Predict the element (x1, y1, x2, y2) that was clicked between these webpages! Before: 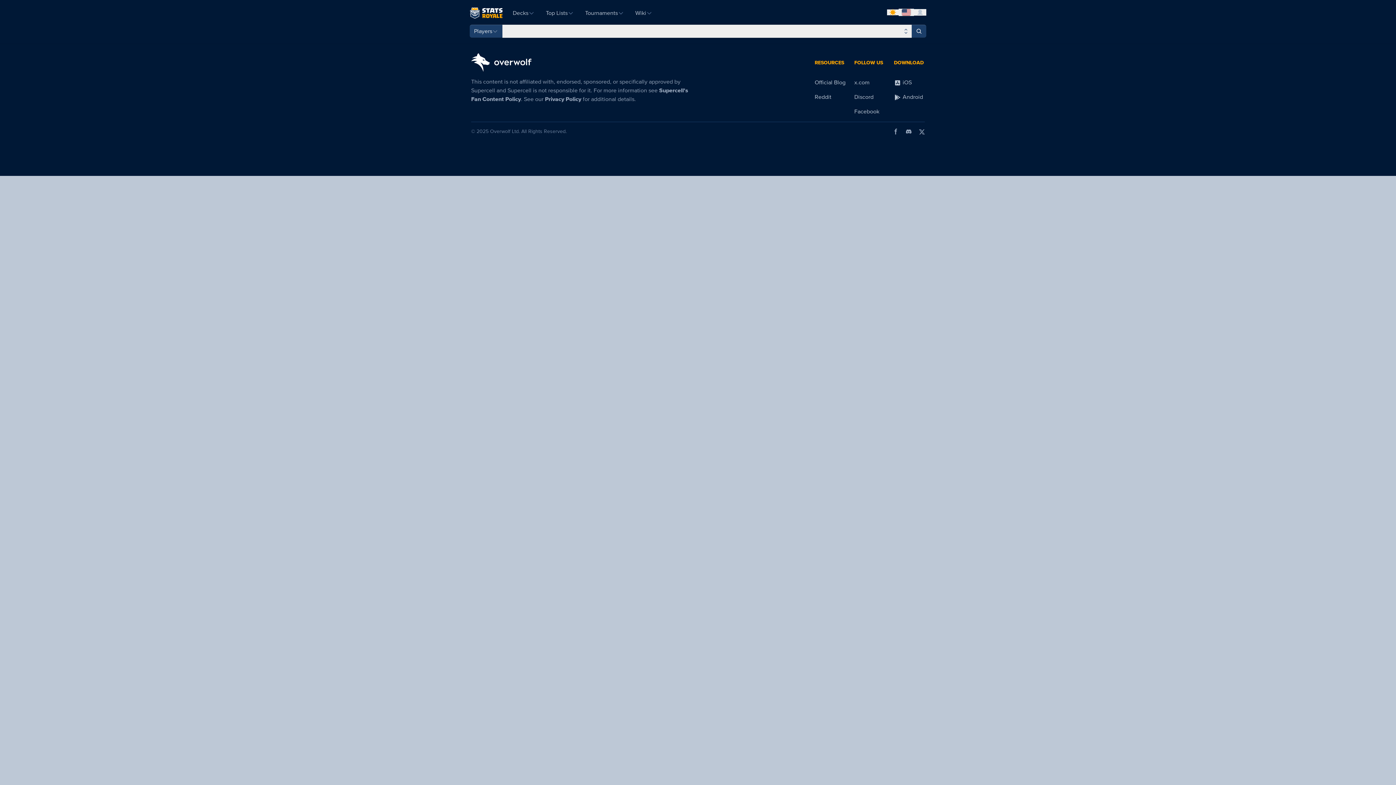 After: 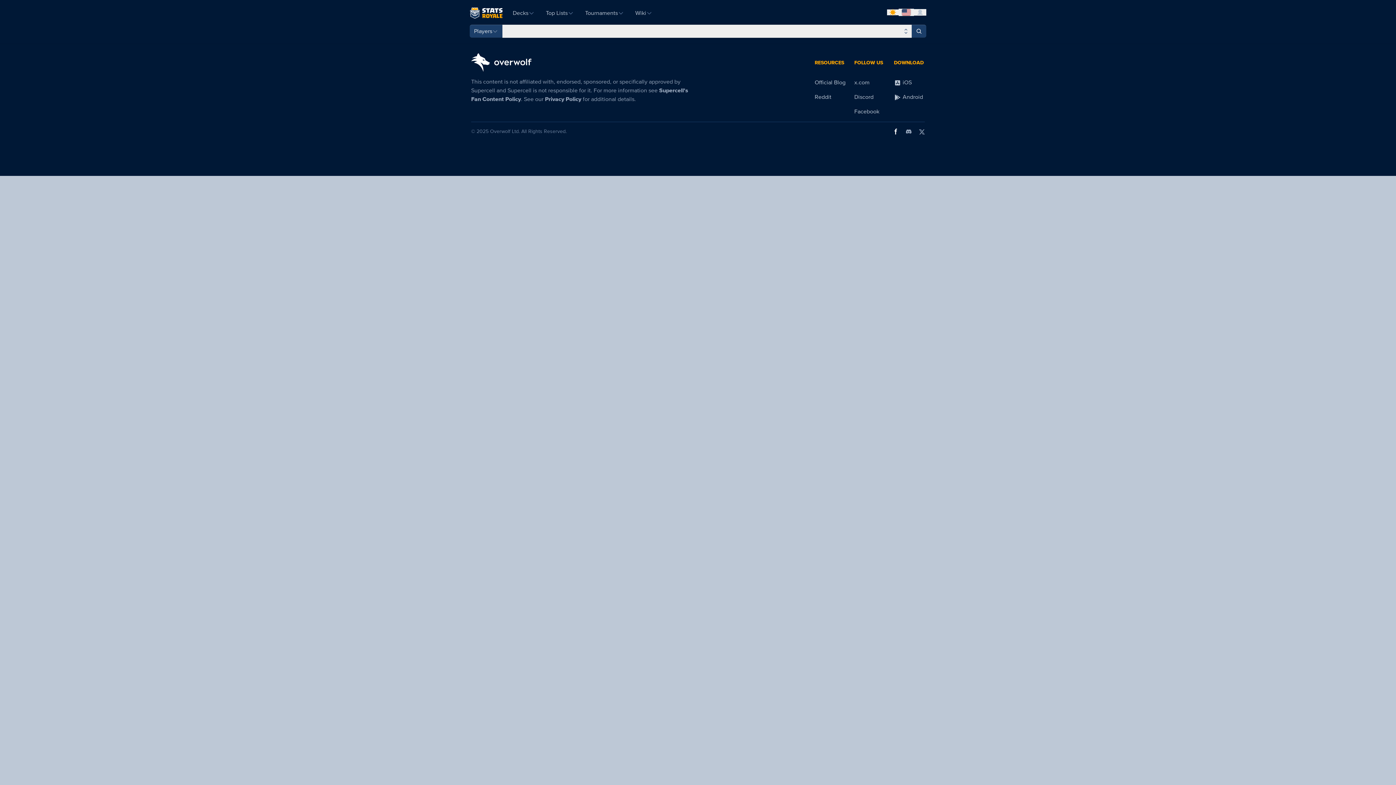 Action: bbox: (893, 128, 898, 134) label: Facebook page